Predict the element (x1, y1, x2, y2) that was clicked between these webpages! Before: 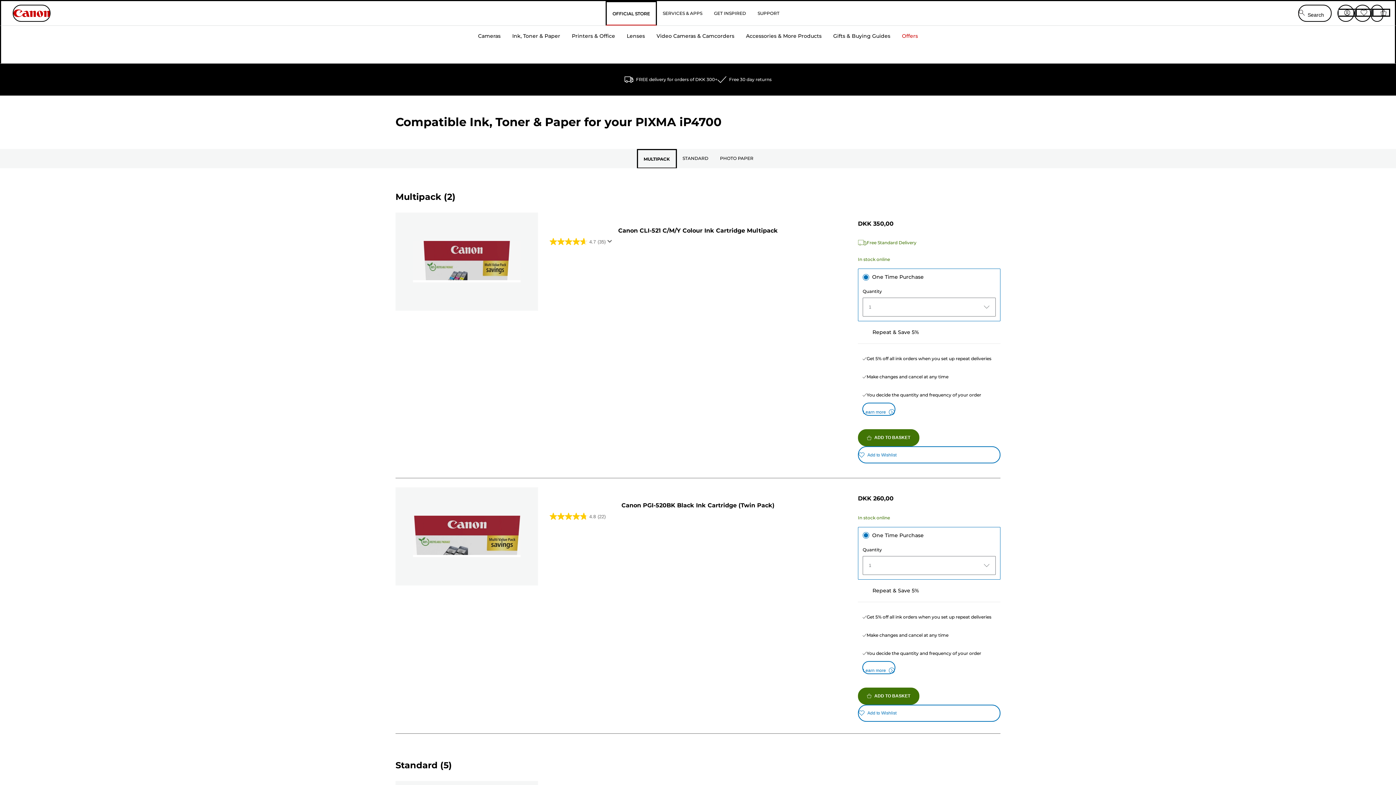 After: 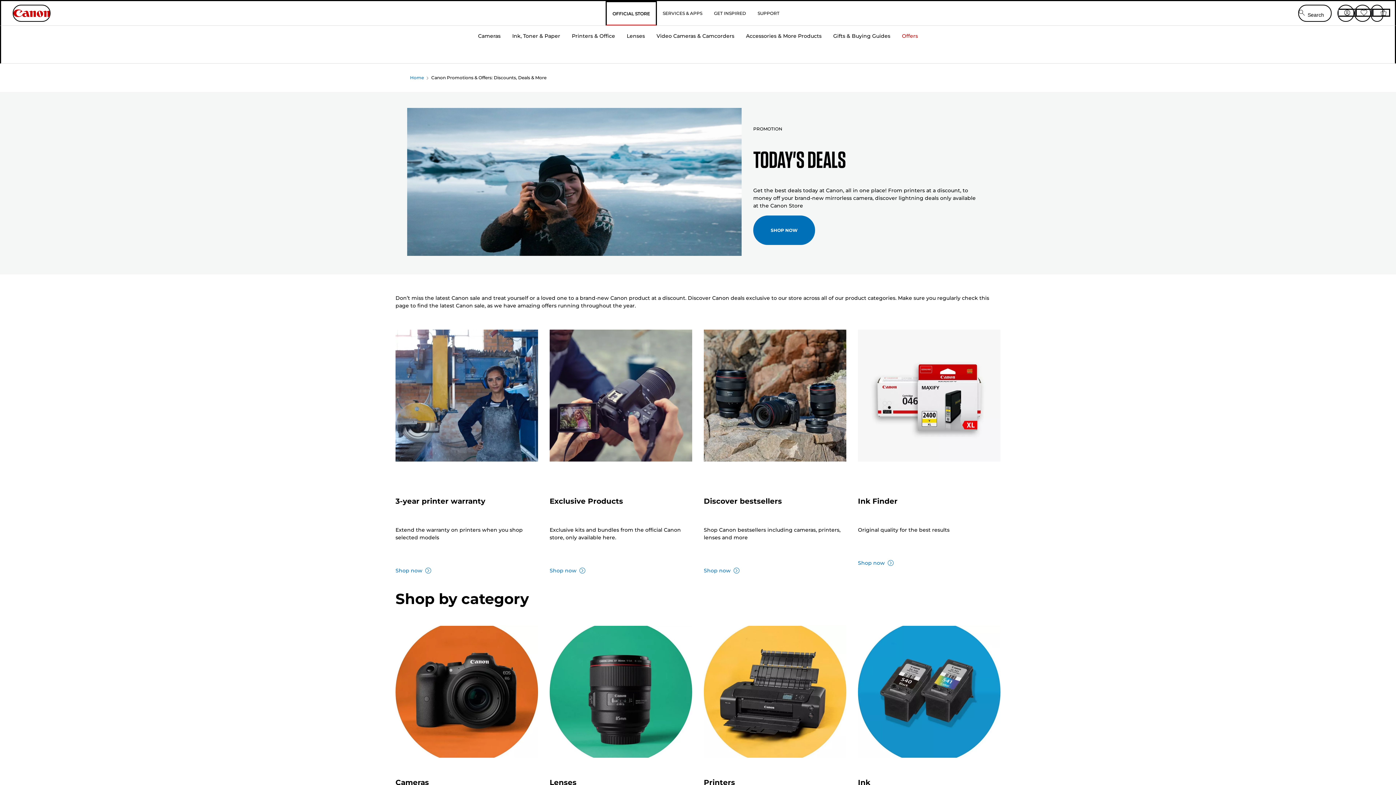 Action: bbox: (896, 24, 924, 63) label: Offers